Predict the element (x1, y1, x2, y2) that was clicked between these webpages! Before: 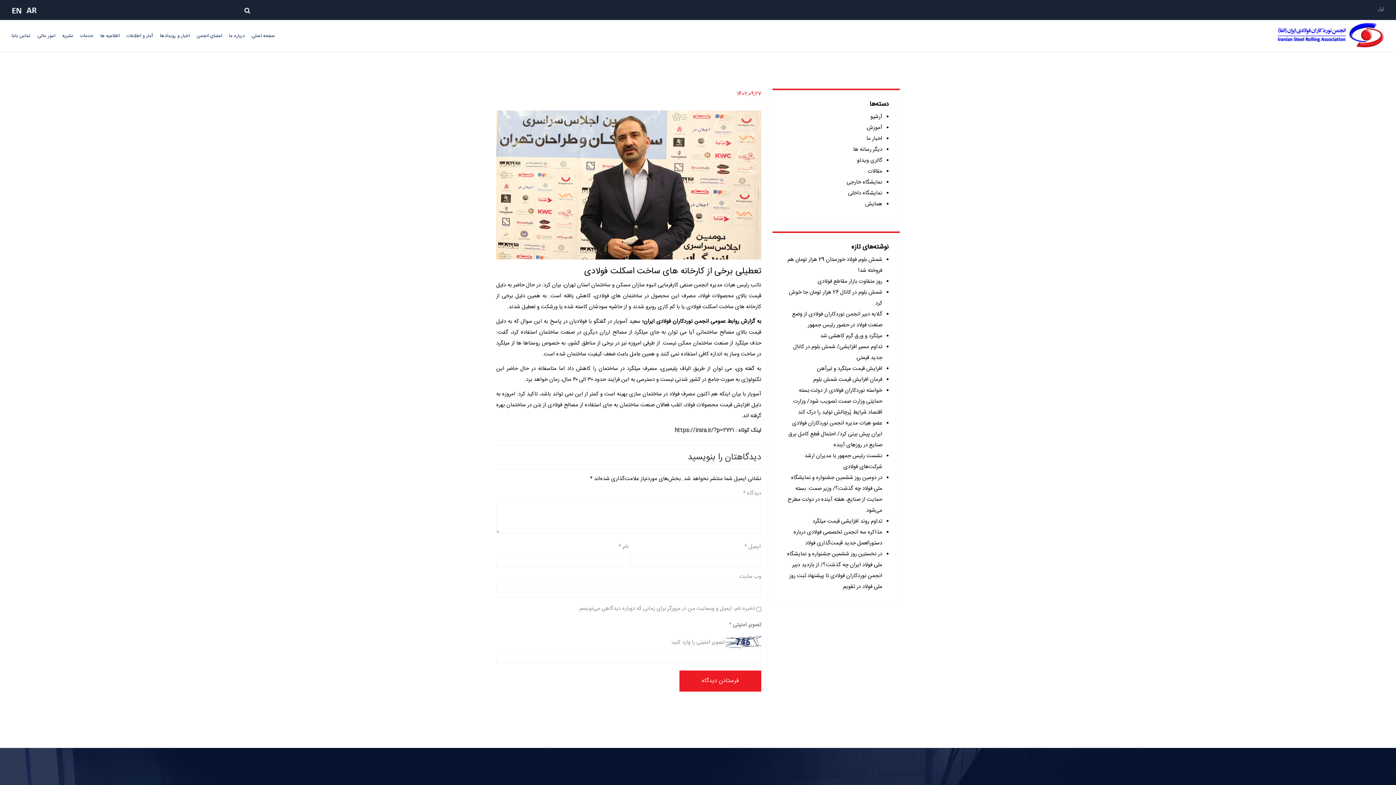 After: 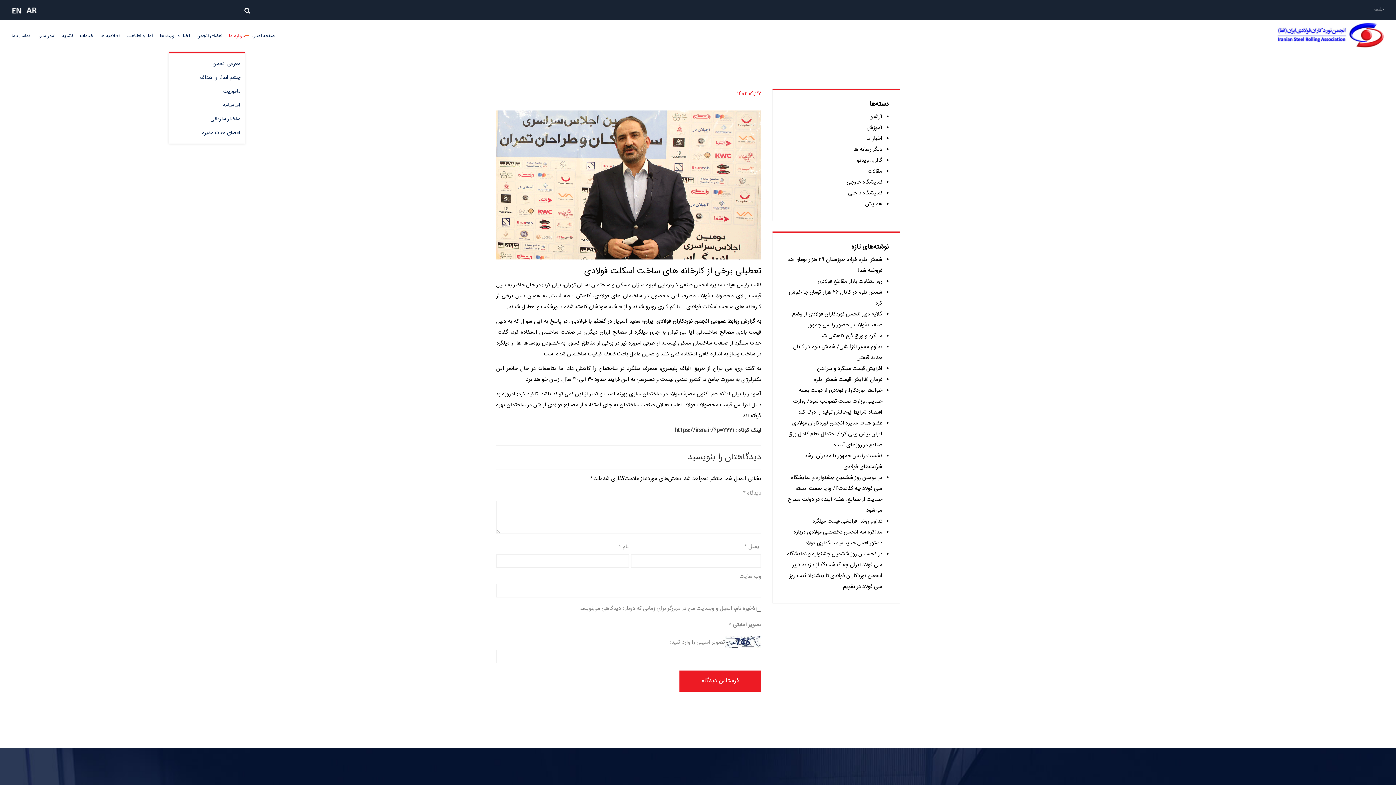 Action: label: درباره ما bbox: (229, 20, 244, 52)